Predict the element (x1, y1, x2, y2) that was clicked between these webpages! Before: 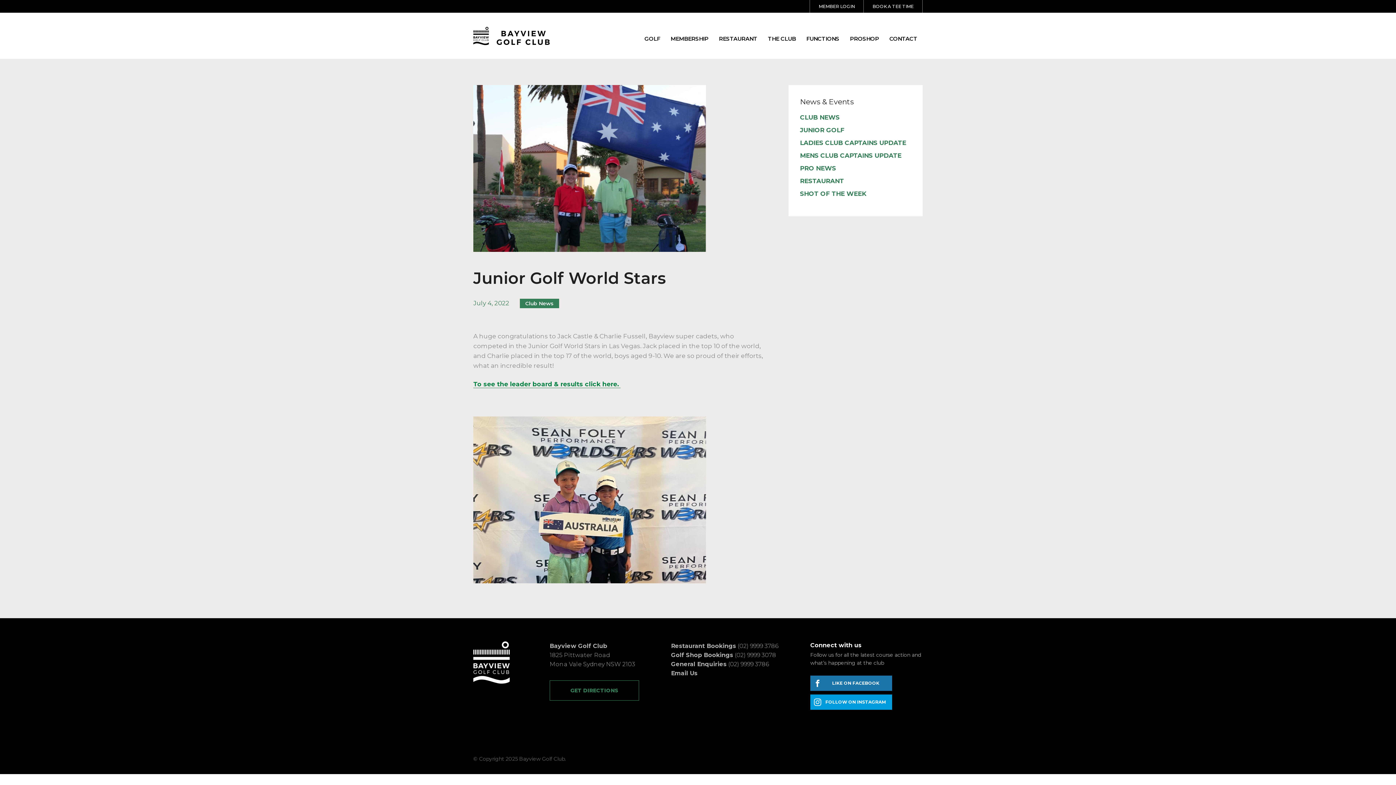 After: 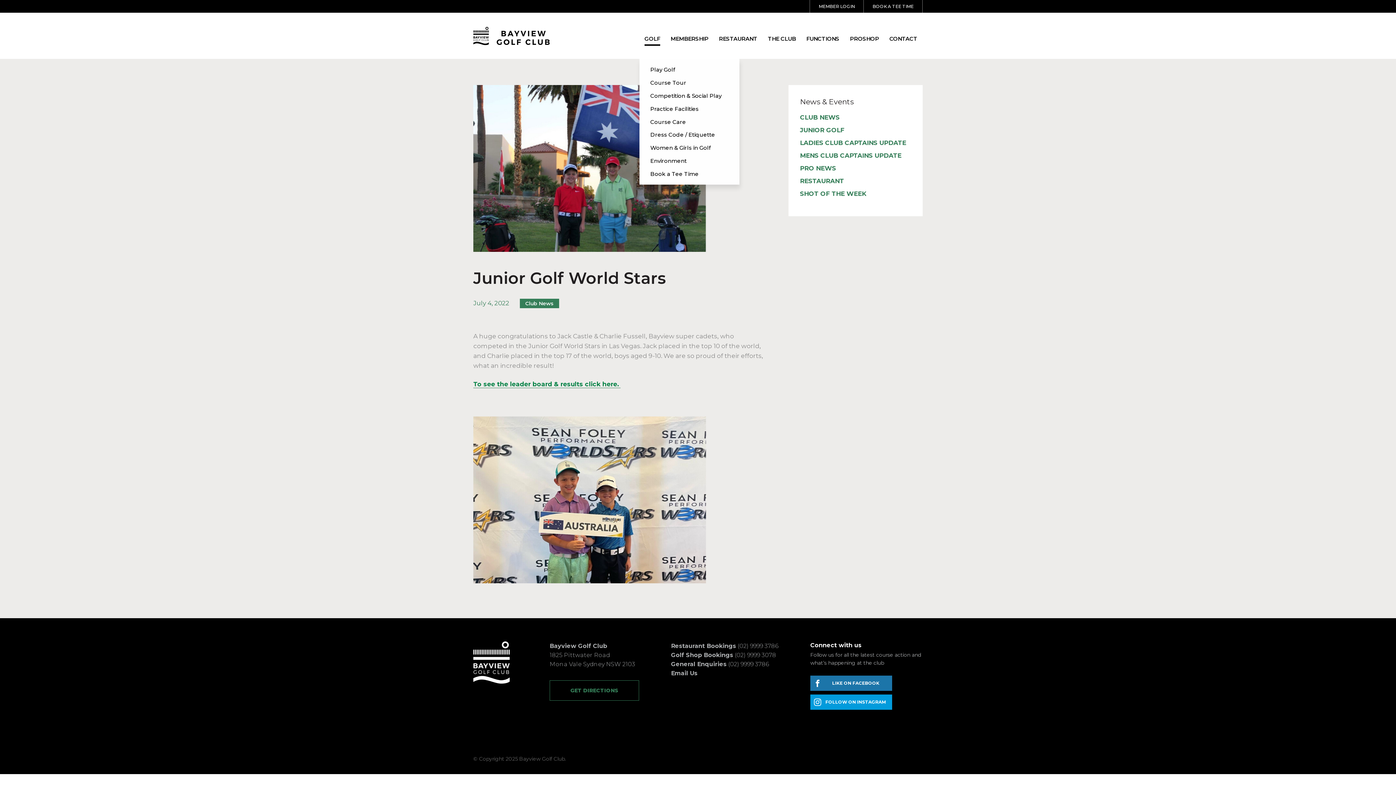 Action: bbox: (644, 36, 660, 45) label: GOLF